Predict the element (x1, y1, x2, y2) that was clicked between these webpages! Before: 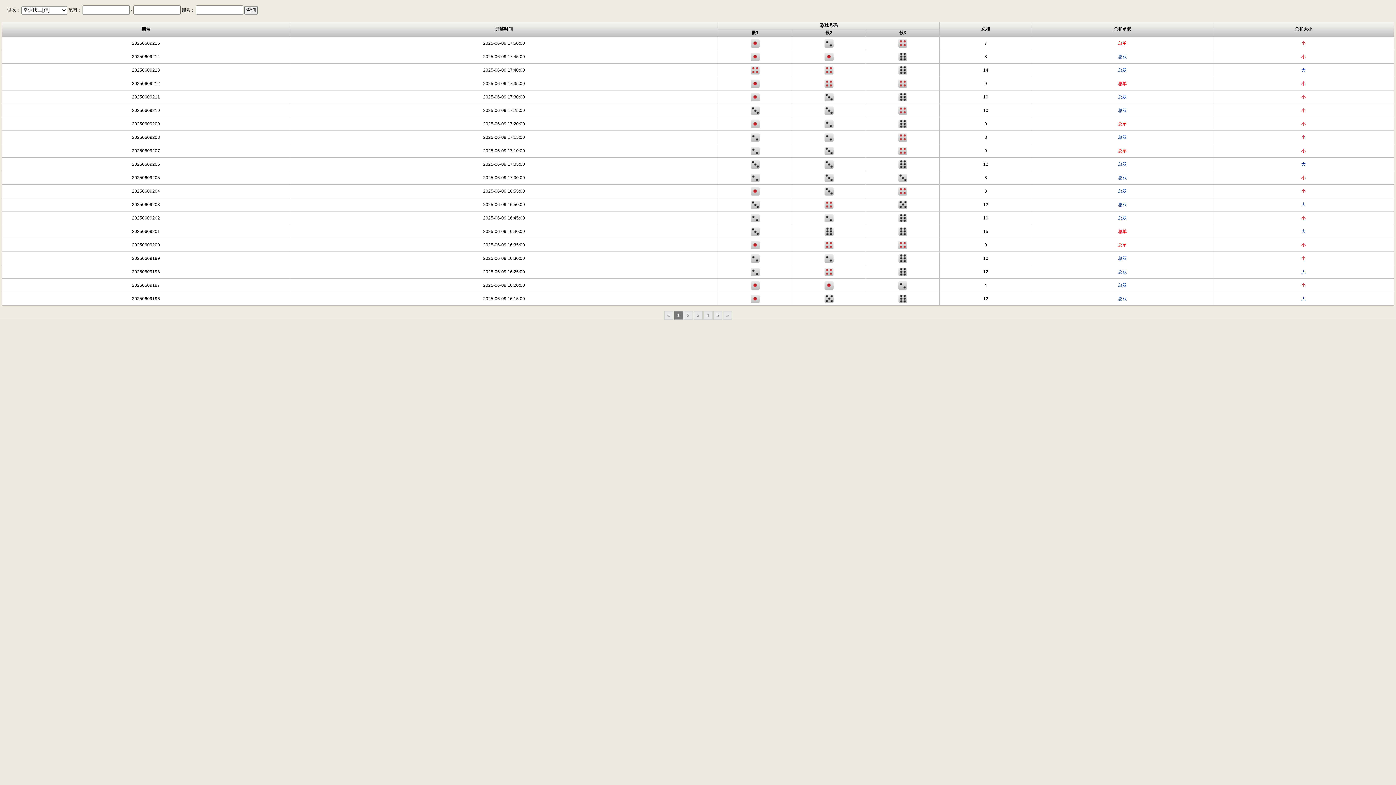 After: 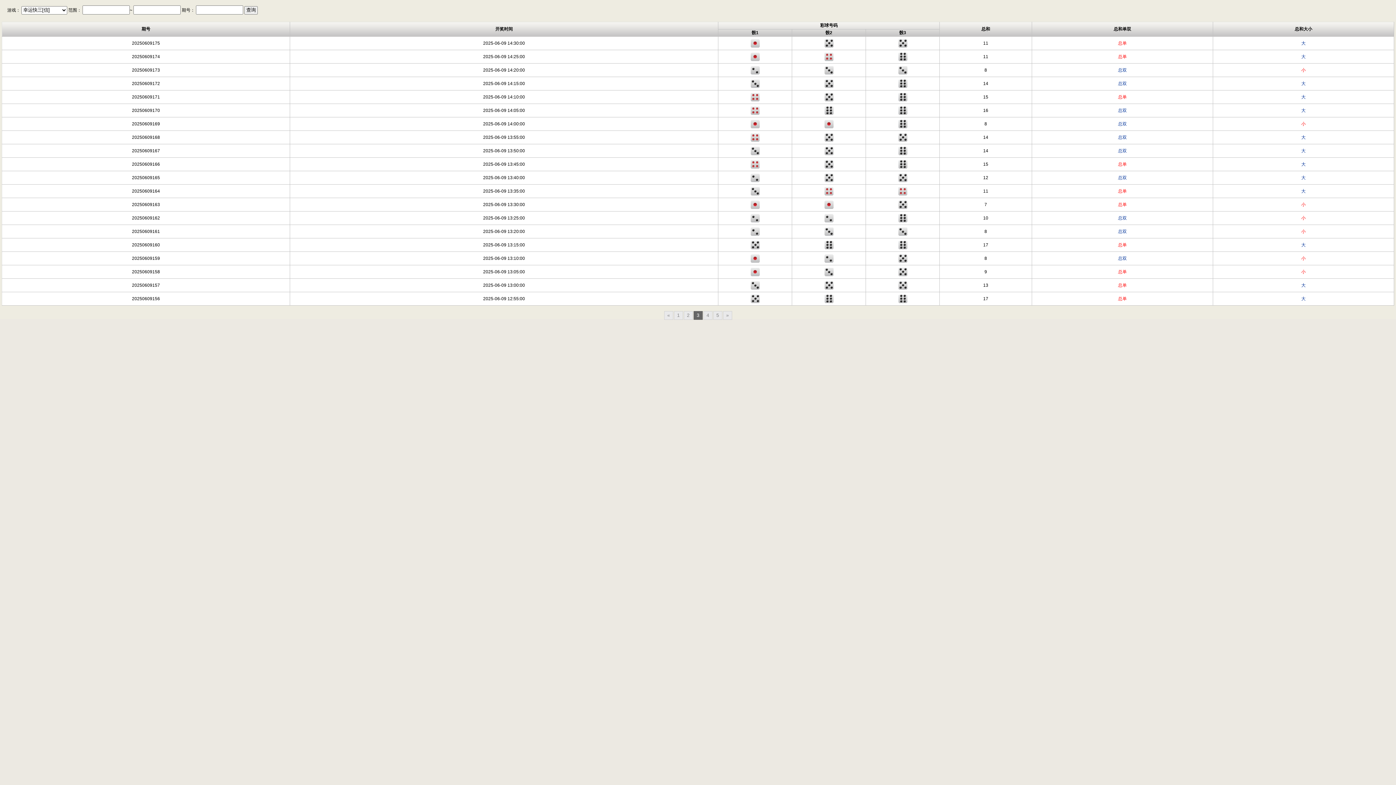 Action: bbox: (693, 311, 702, 320) label: 3